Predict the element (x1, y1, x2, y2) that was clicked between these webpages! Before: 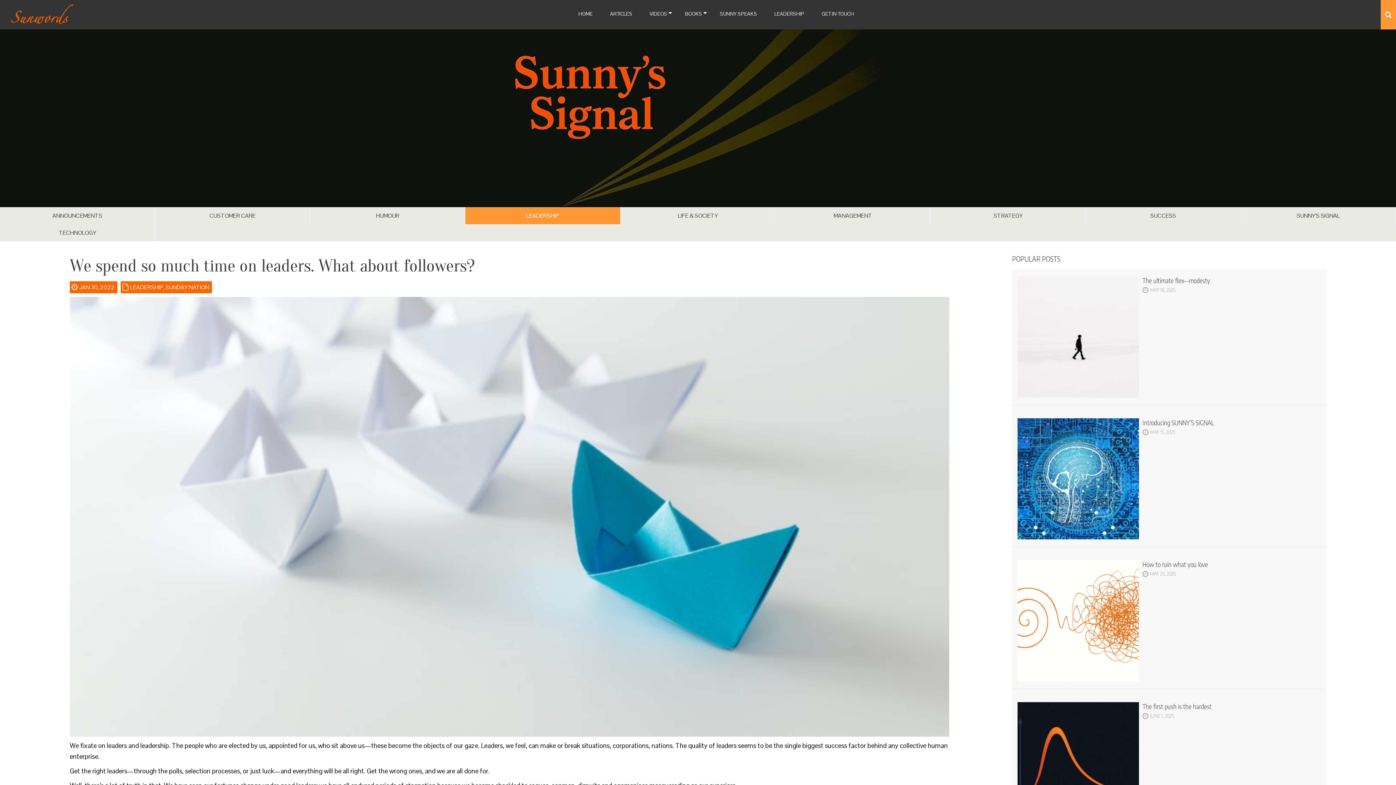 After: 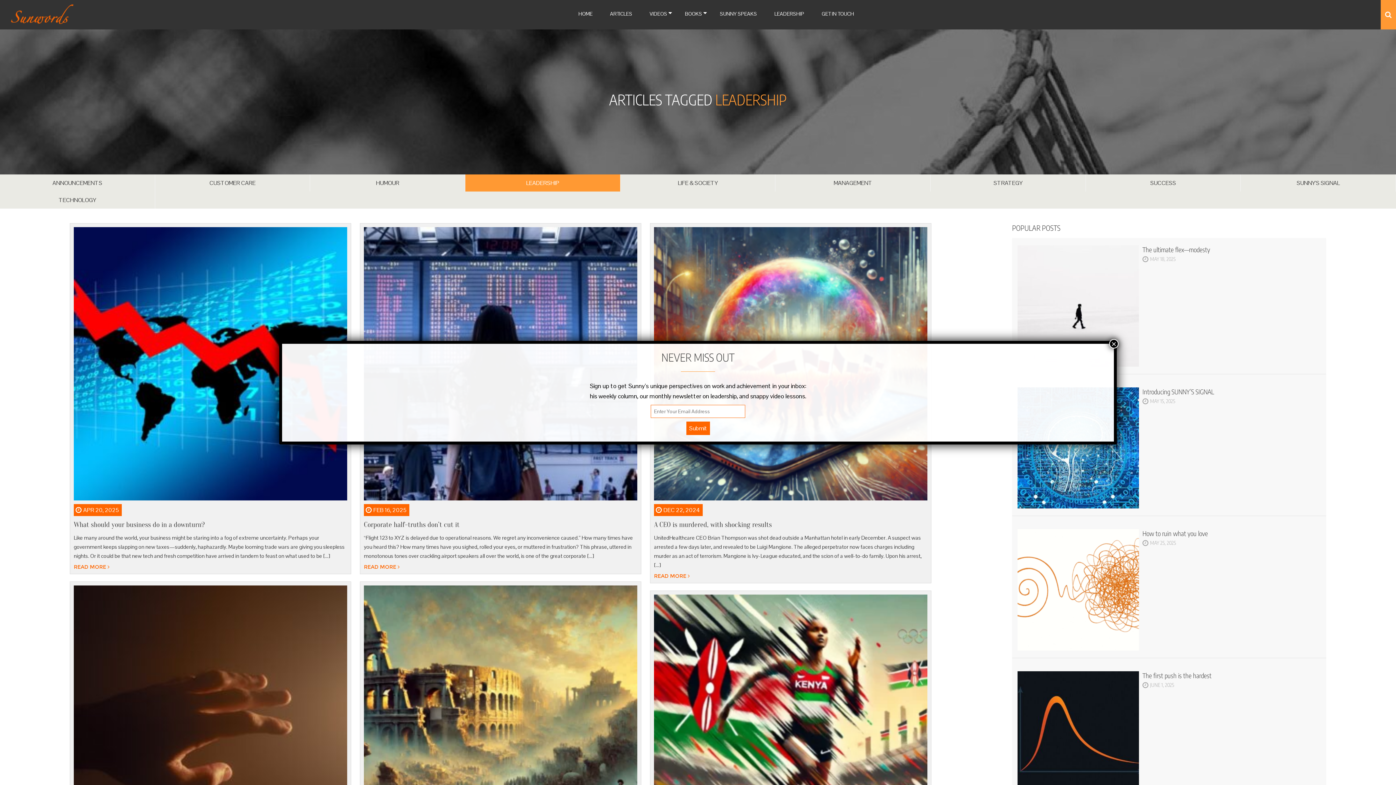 Action: label: LEADERSHIP bbox: (465, 207, 620, 224)